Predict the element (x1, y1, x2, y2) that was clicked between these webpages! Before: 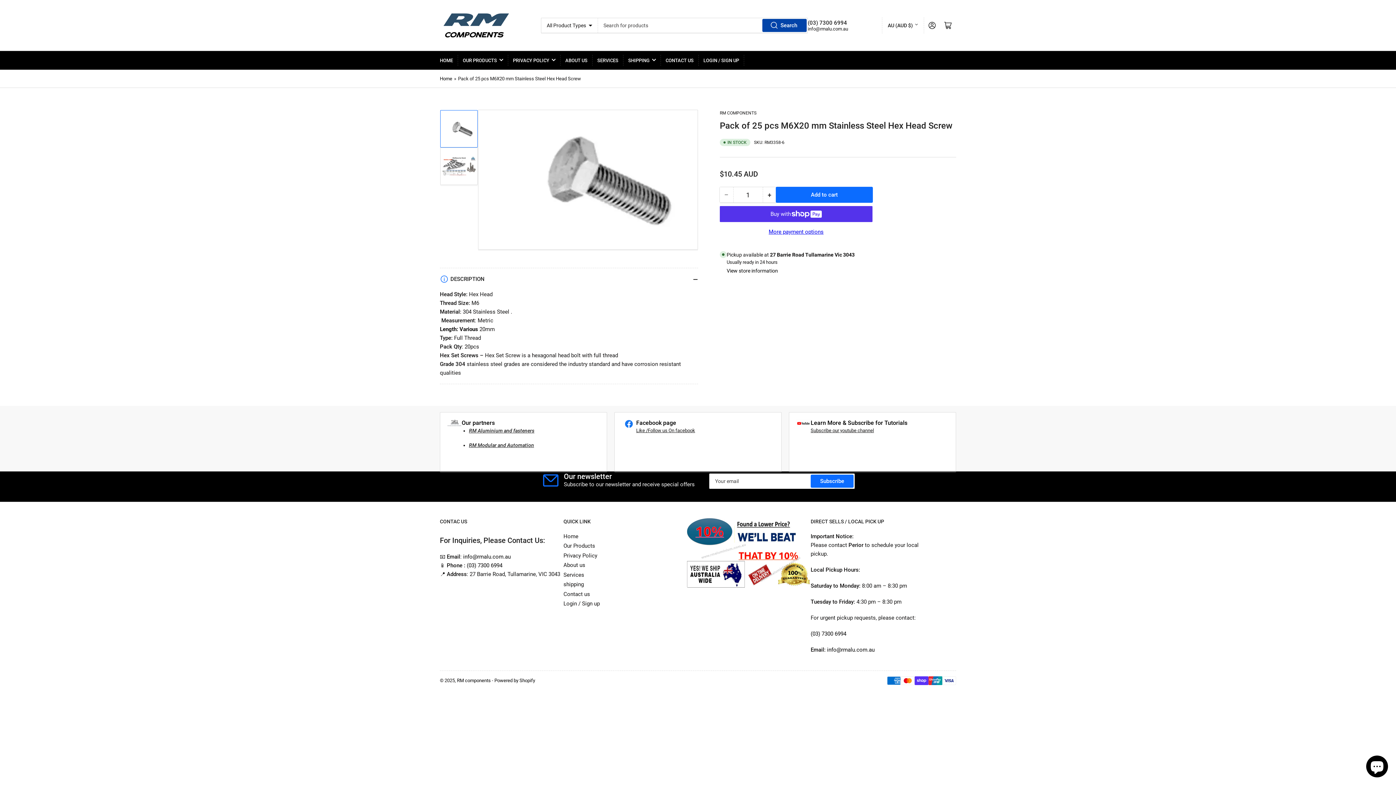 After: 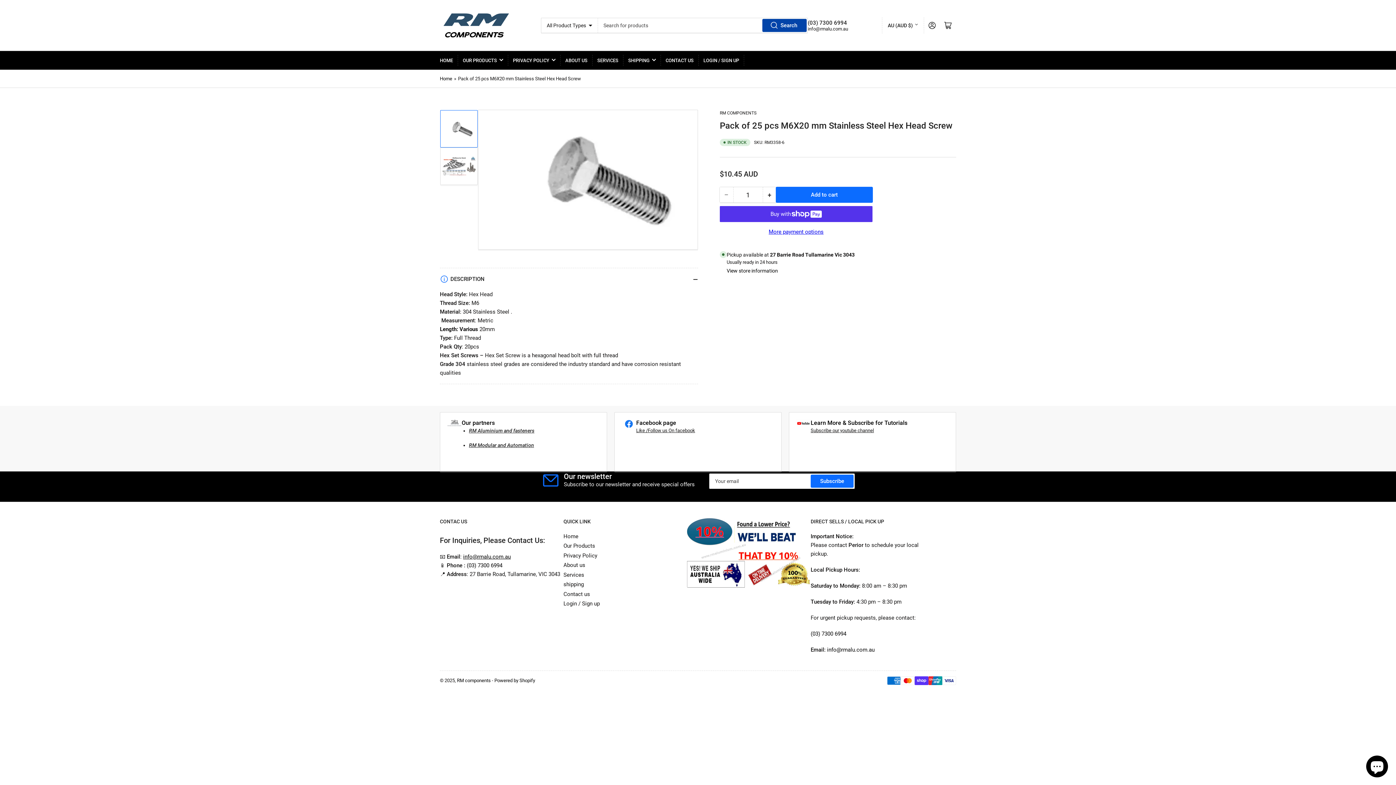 Action: label: info@rmalu.com.au bbox: (463, 553, 510, 560)